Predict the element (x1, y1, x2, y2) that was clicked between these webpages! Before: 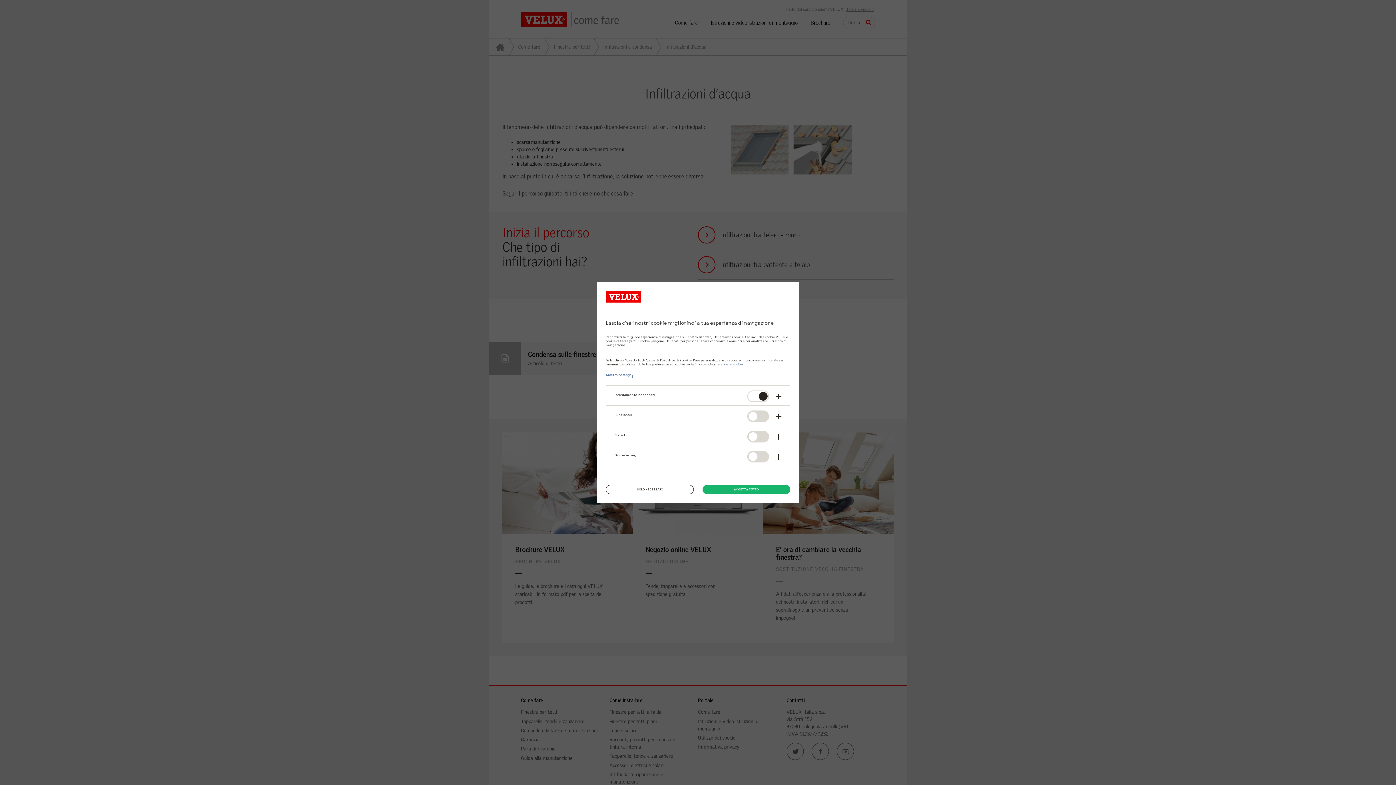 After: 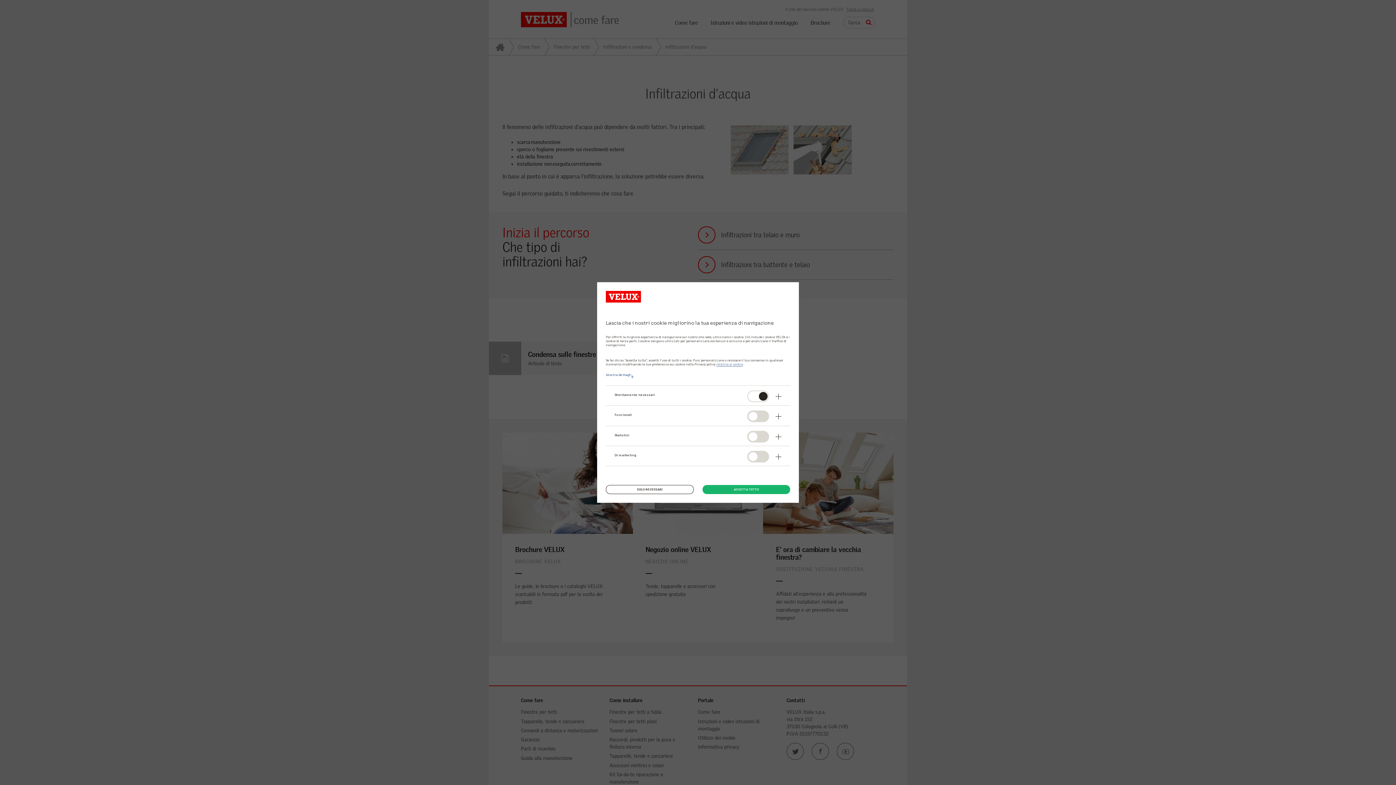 Action: bbox: (716, 362, 743, 366) label: relativa ai cookie